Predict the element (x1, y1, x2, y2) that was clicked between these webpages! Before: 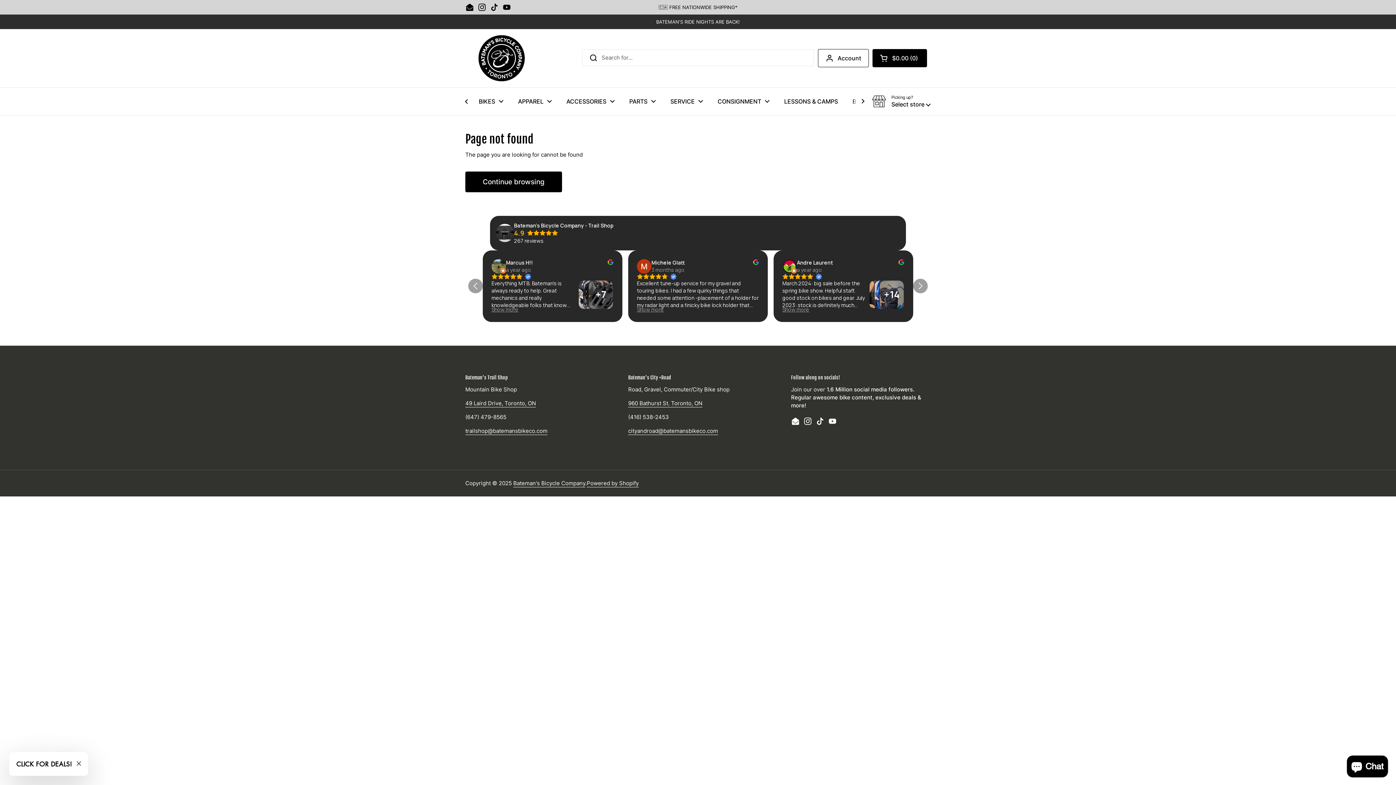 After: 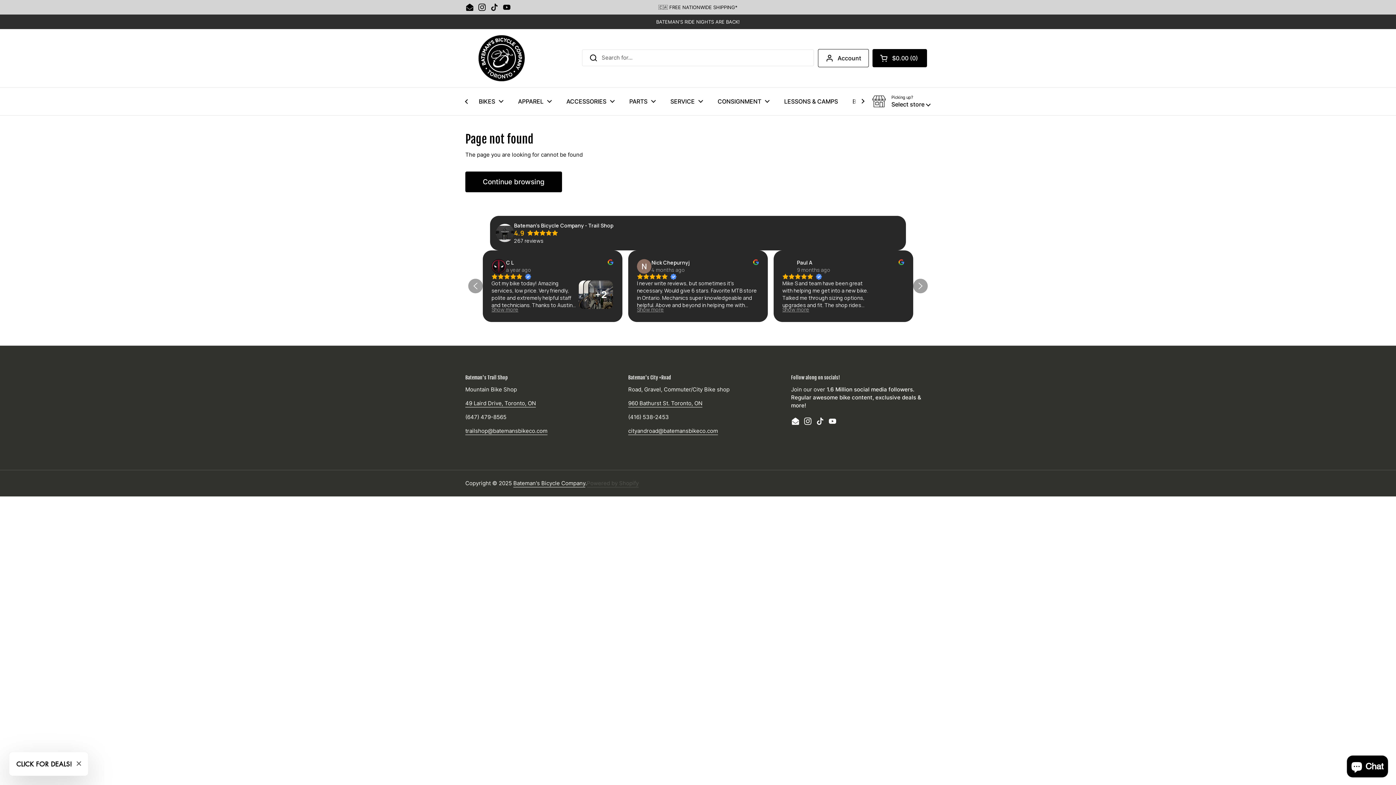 Action: label: Powered by Shopify bbox: (586, 479, 638, 487)